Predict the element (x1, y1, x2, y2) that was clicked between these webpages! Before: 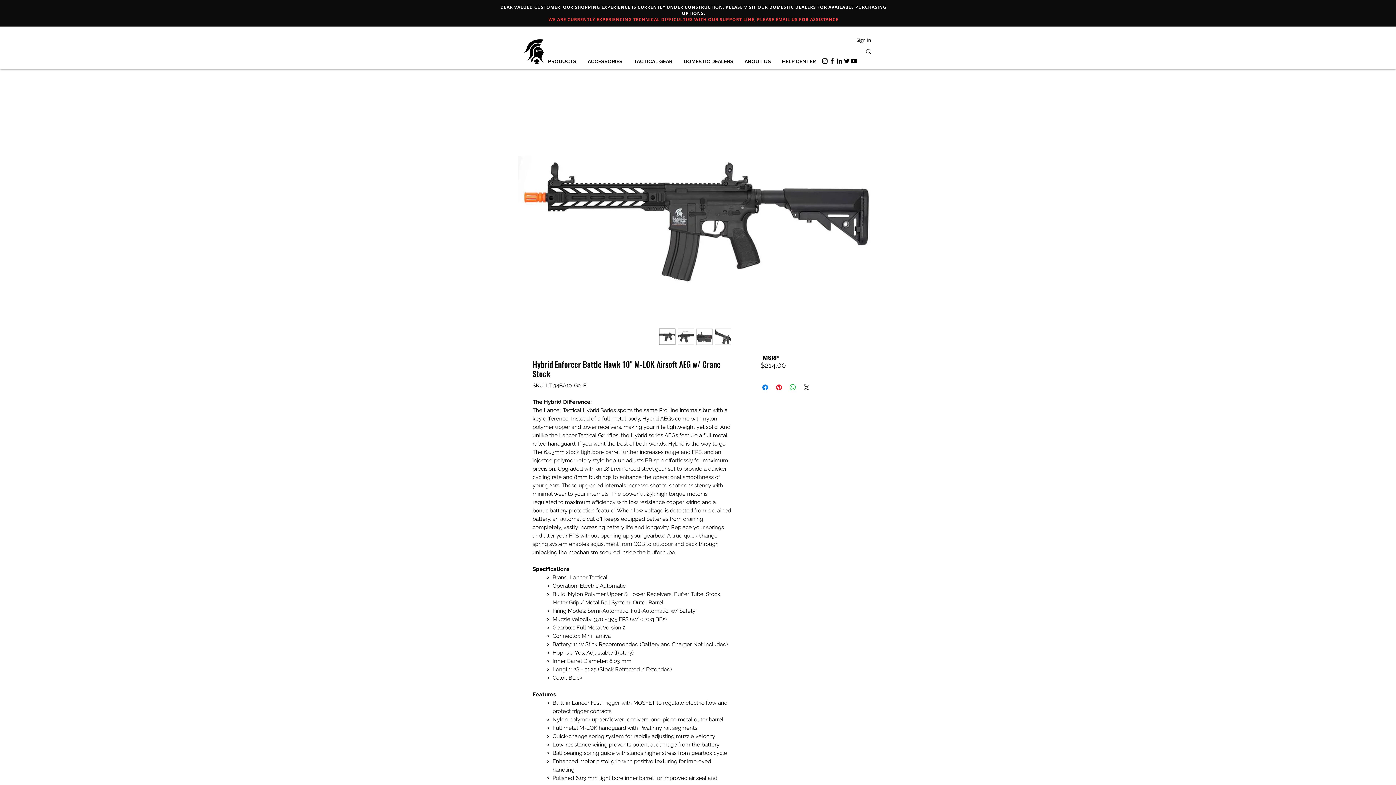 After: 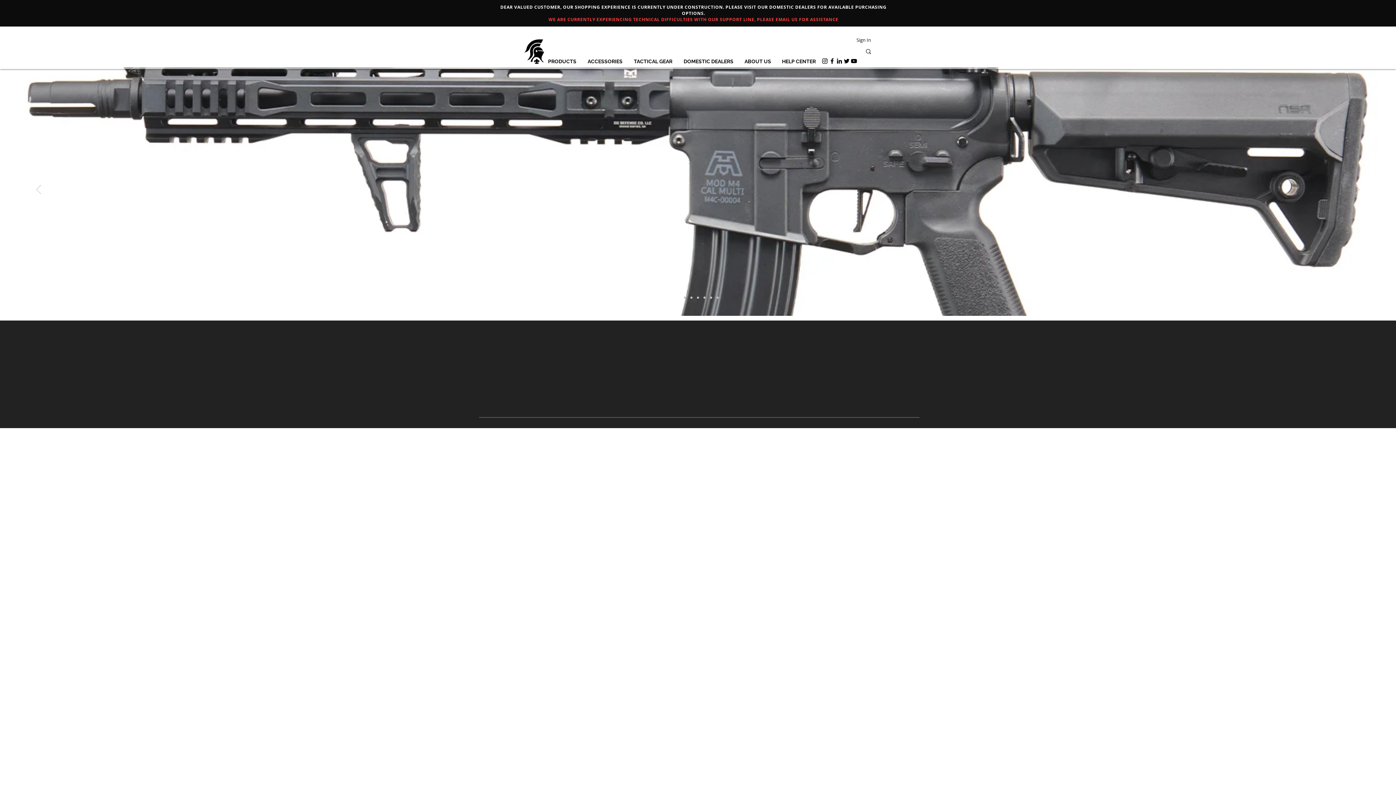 Action: bbox: (517, 32, 555, 70)